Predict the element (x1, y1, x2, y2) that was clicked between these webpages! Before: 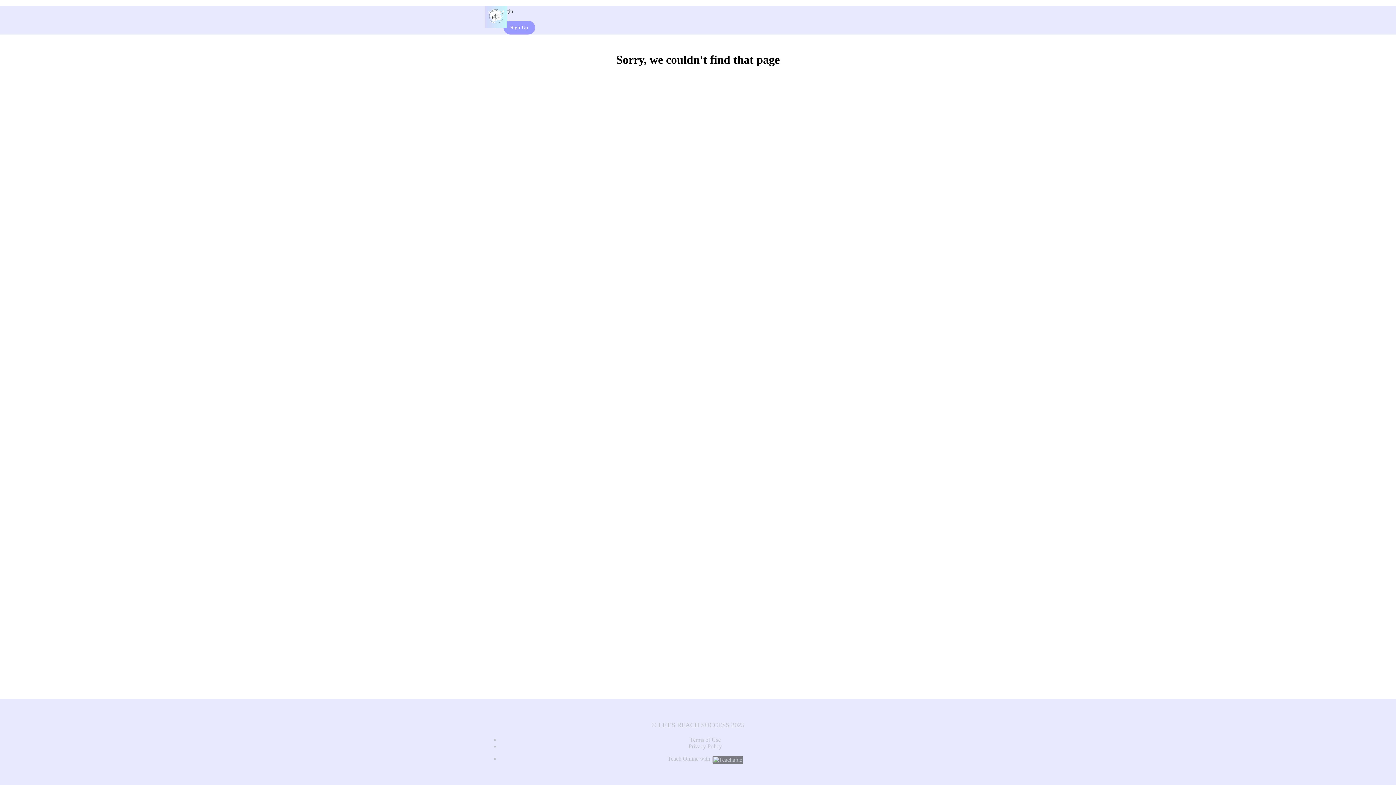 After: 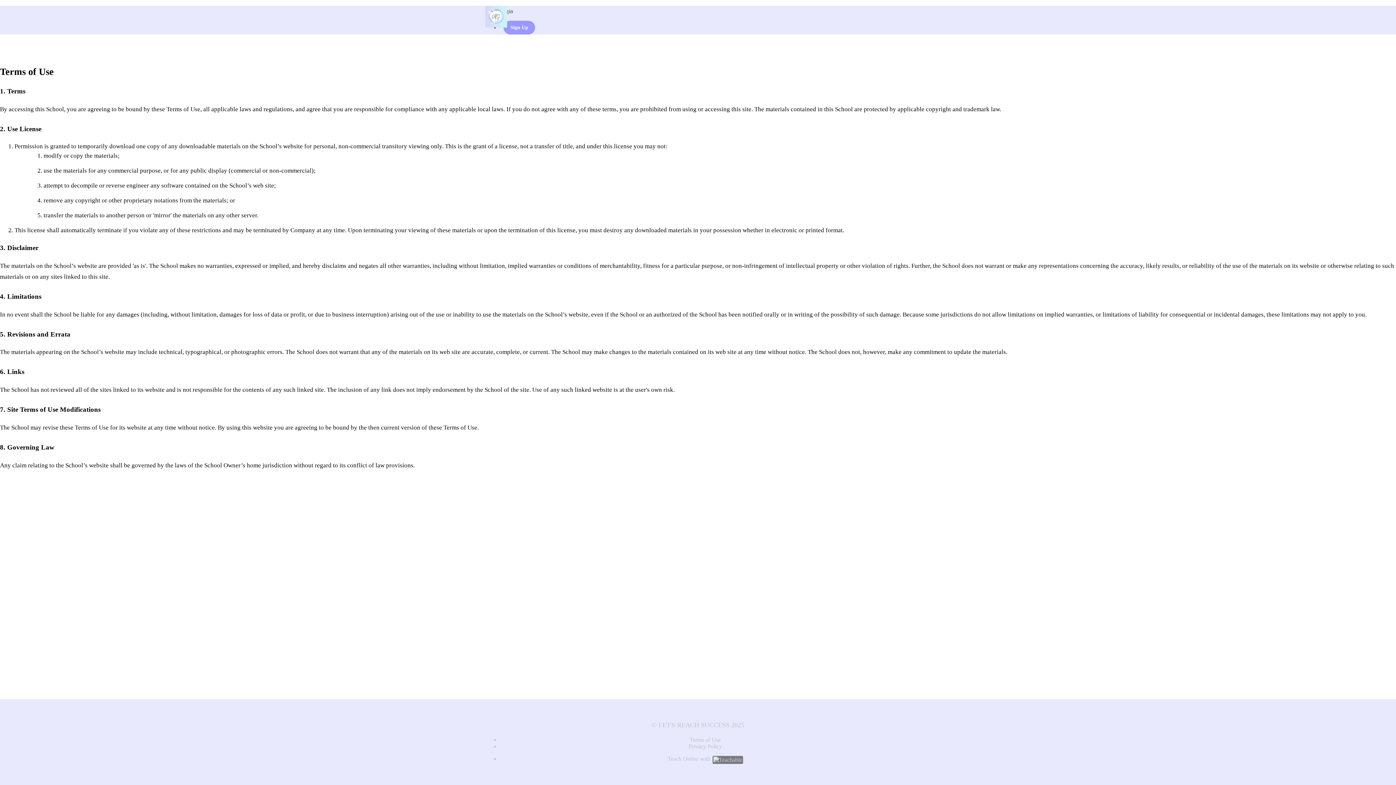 Action: label: Terms of Use bbox: (690, 737, 720, 743)